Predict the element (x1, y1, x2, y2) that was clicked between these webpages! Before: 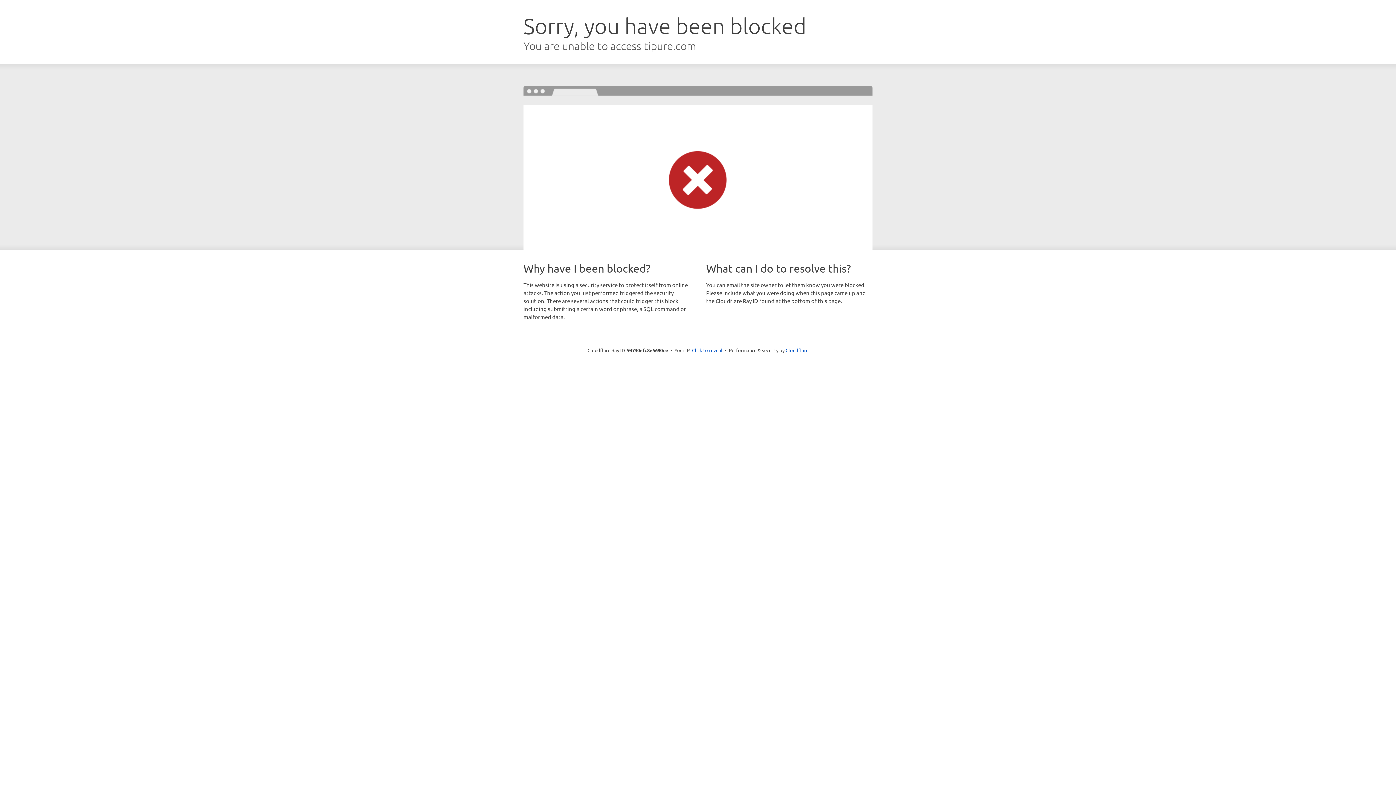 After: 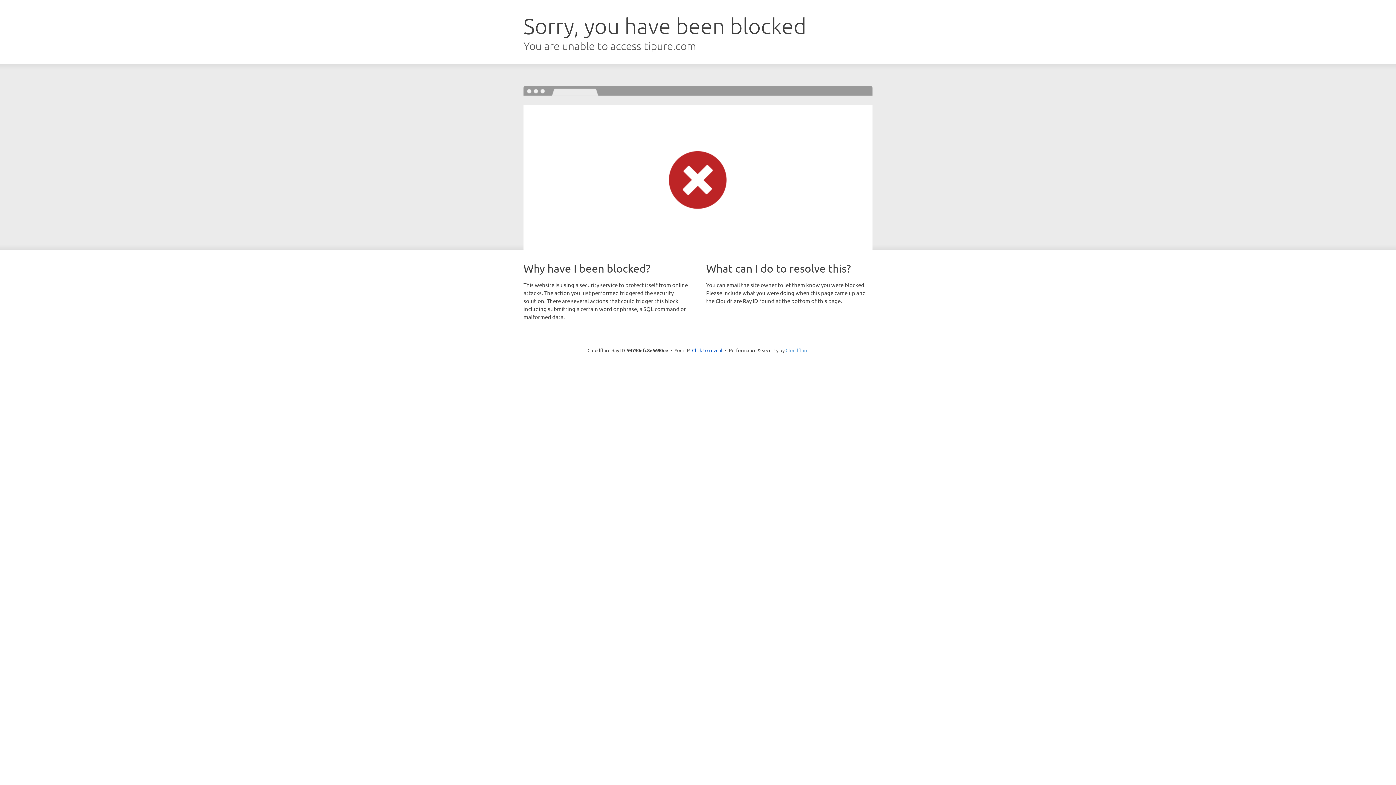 Action: bbox: (785, 347, 808, 353) label: Cloudflare